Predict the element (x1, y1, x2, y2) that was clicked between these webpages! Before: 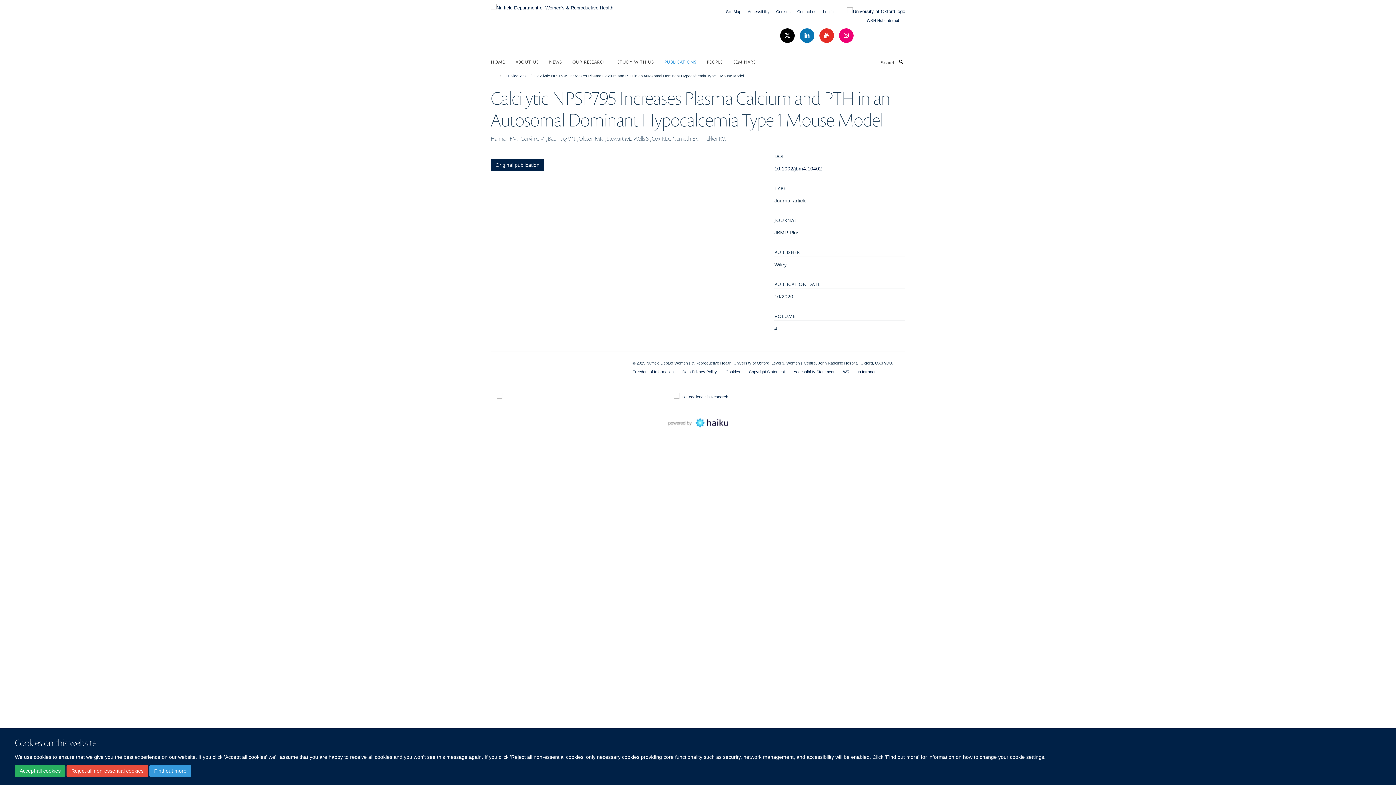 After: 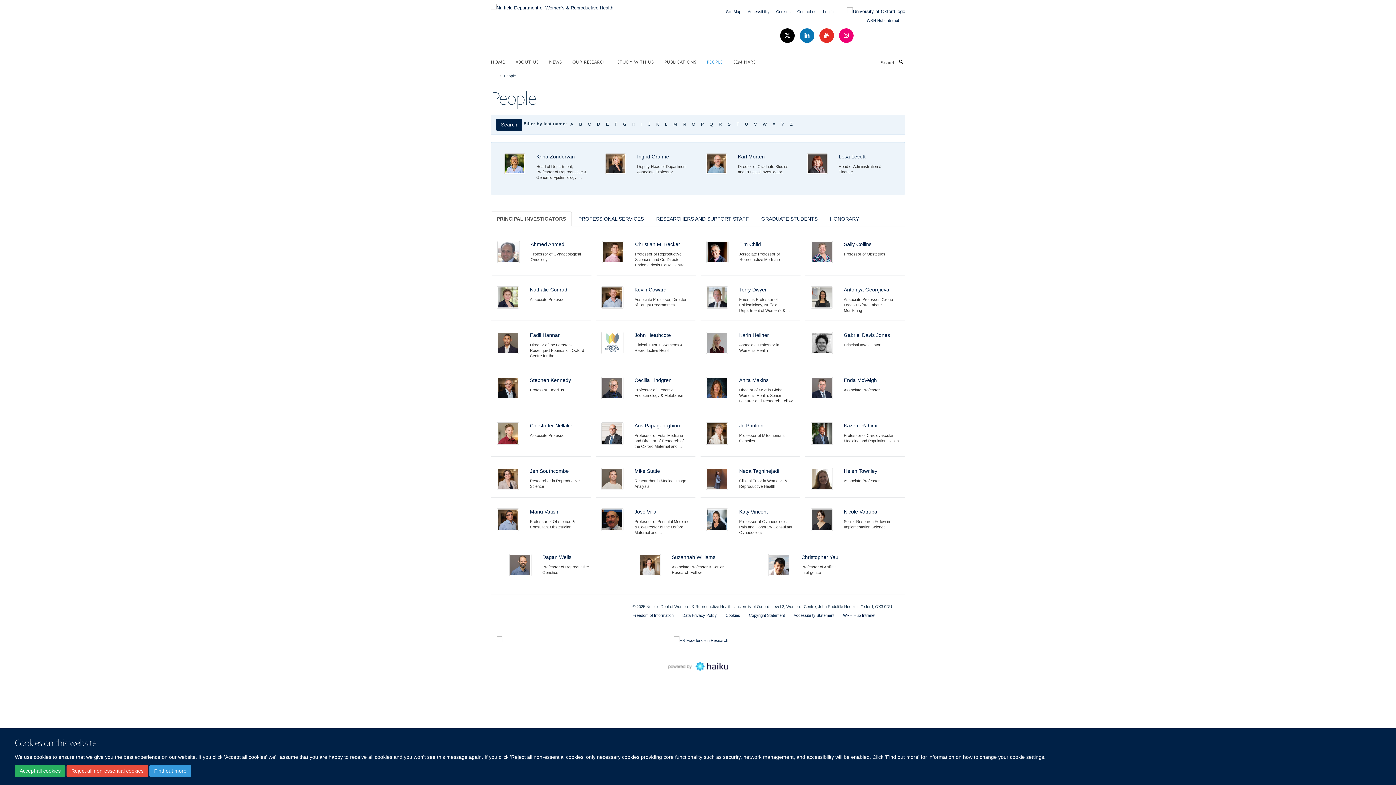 Action: bbox: (706, 56, 732, 66) label: PEOPLE